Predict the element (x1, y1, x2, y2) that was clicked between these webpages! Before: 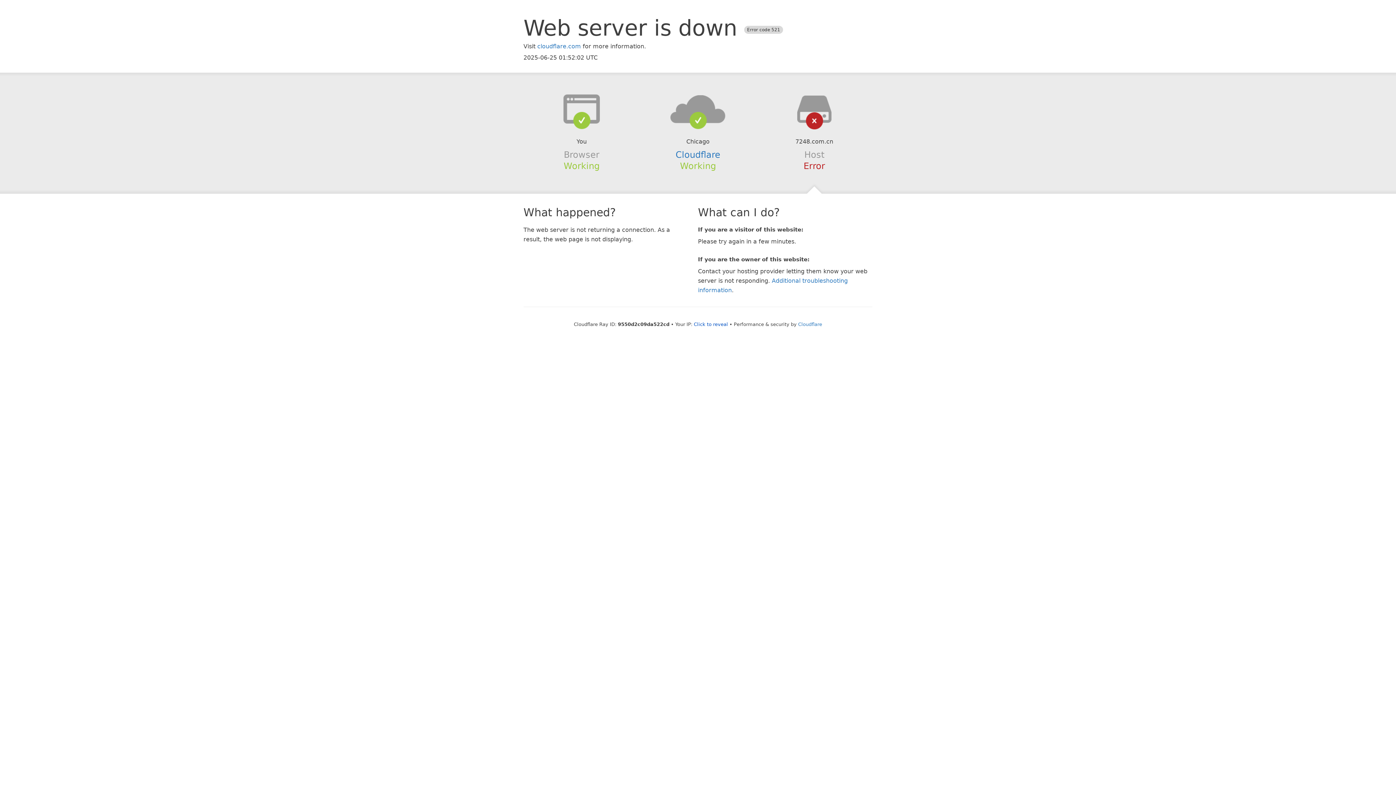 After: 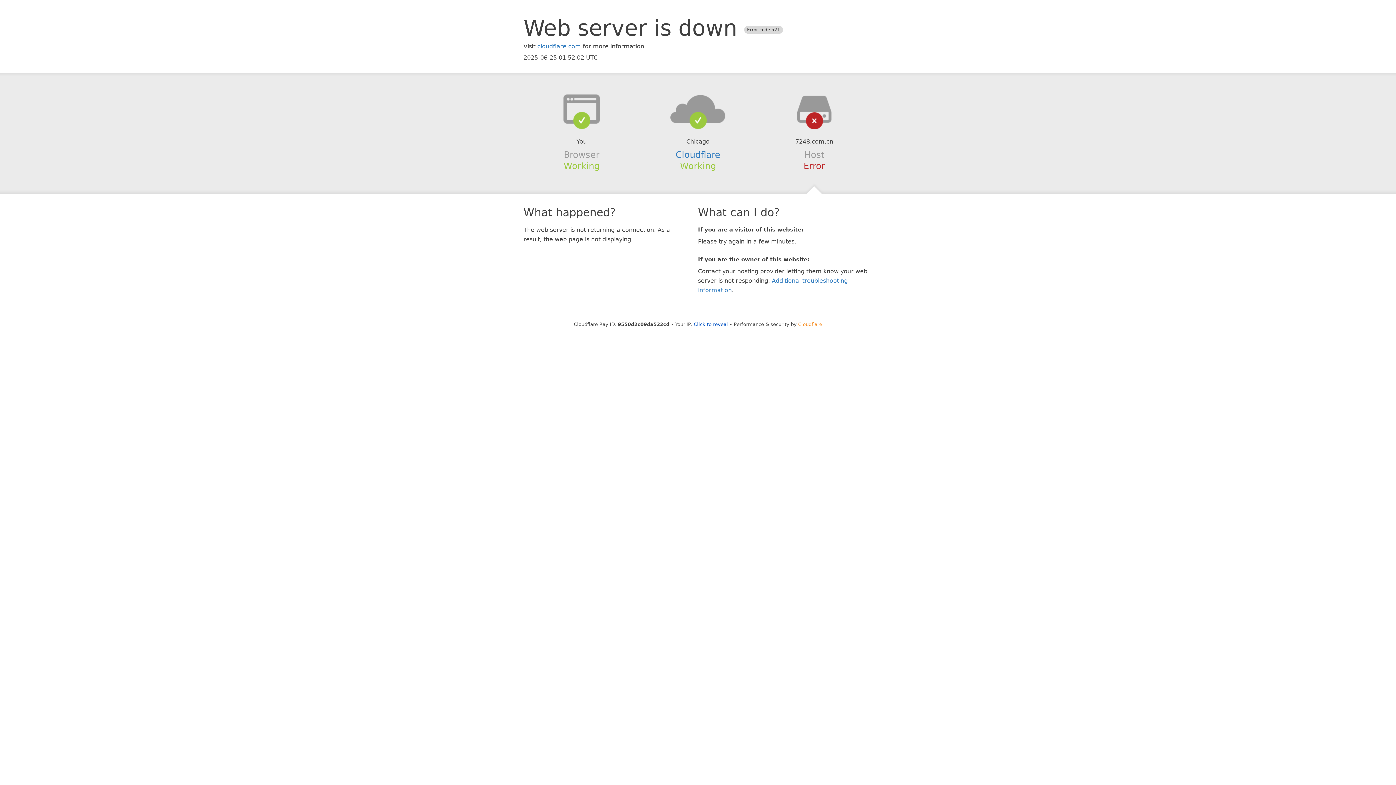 Action: bbox: (798, 321, 822, 327) label: Cloudflare